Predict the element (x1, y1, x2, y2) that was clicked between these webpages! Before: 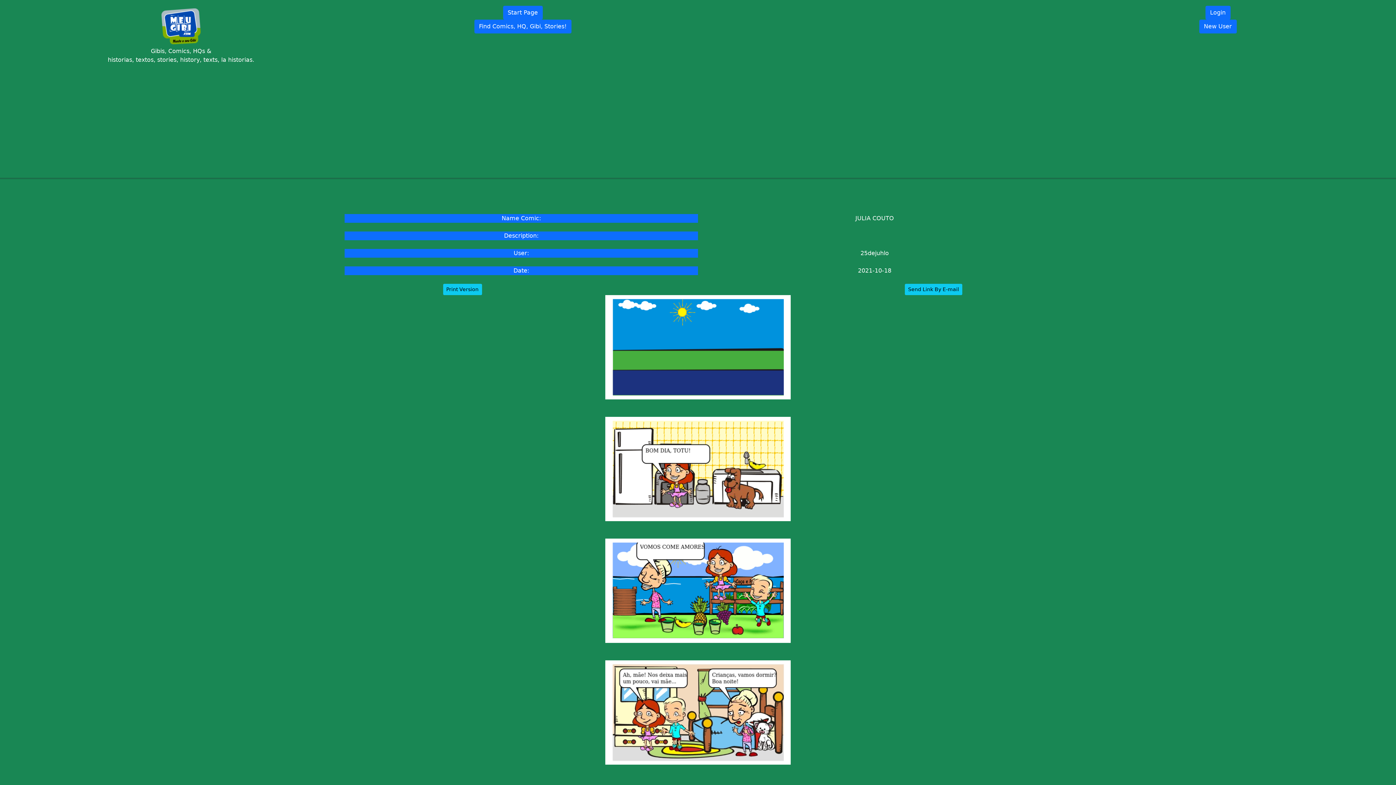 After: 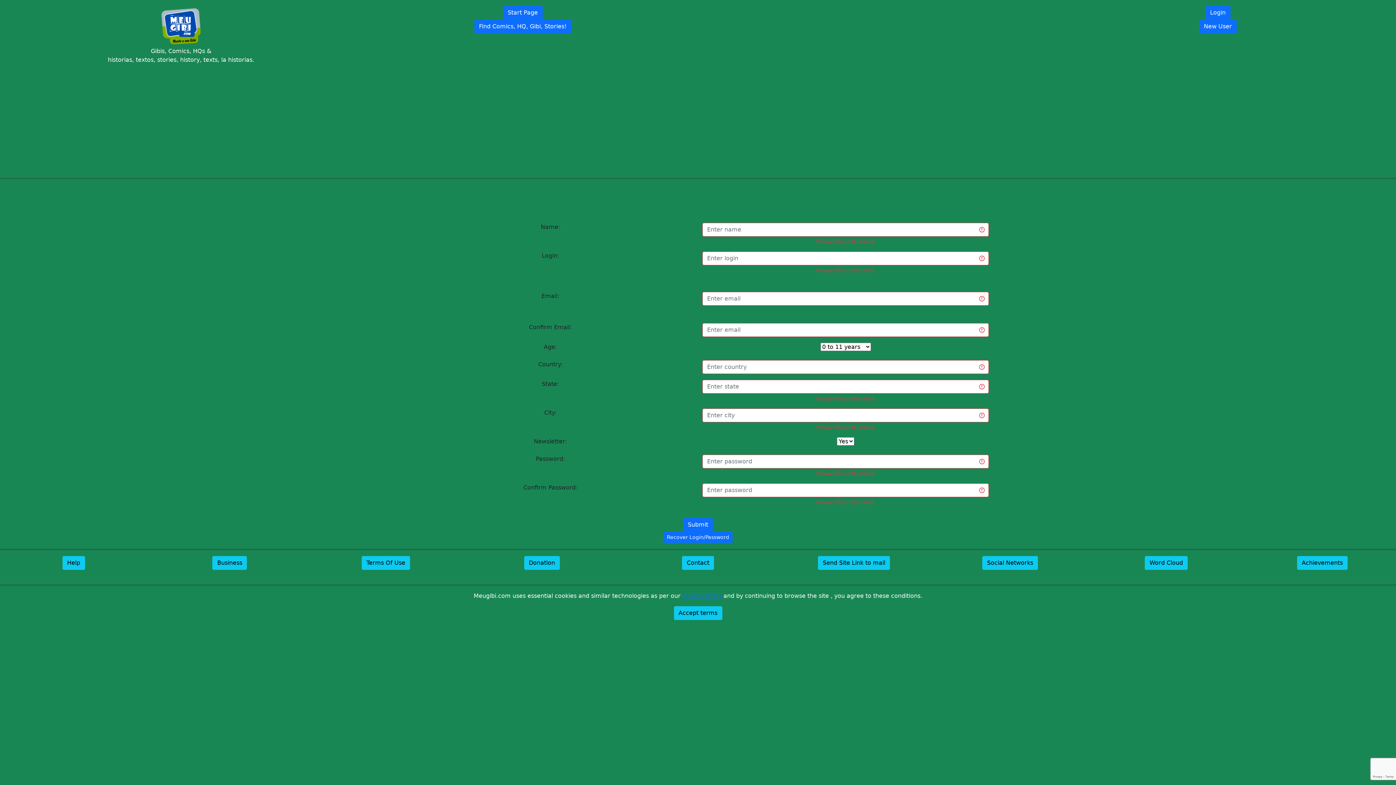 Action: bbox: (1199, 22, 1236, 29) label: New User